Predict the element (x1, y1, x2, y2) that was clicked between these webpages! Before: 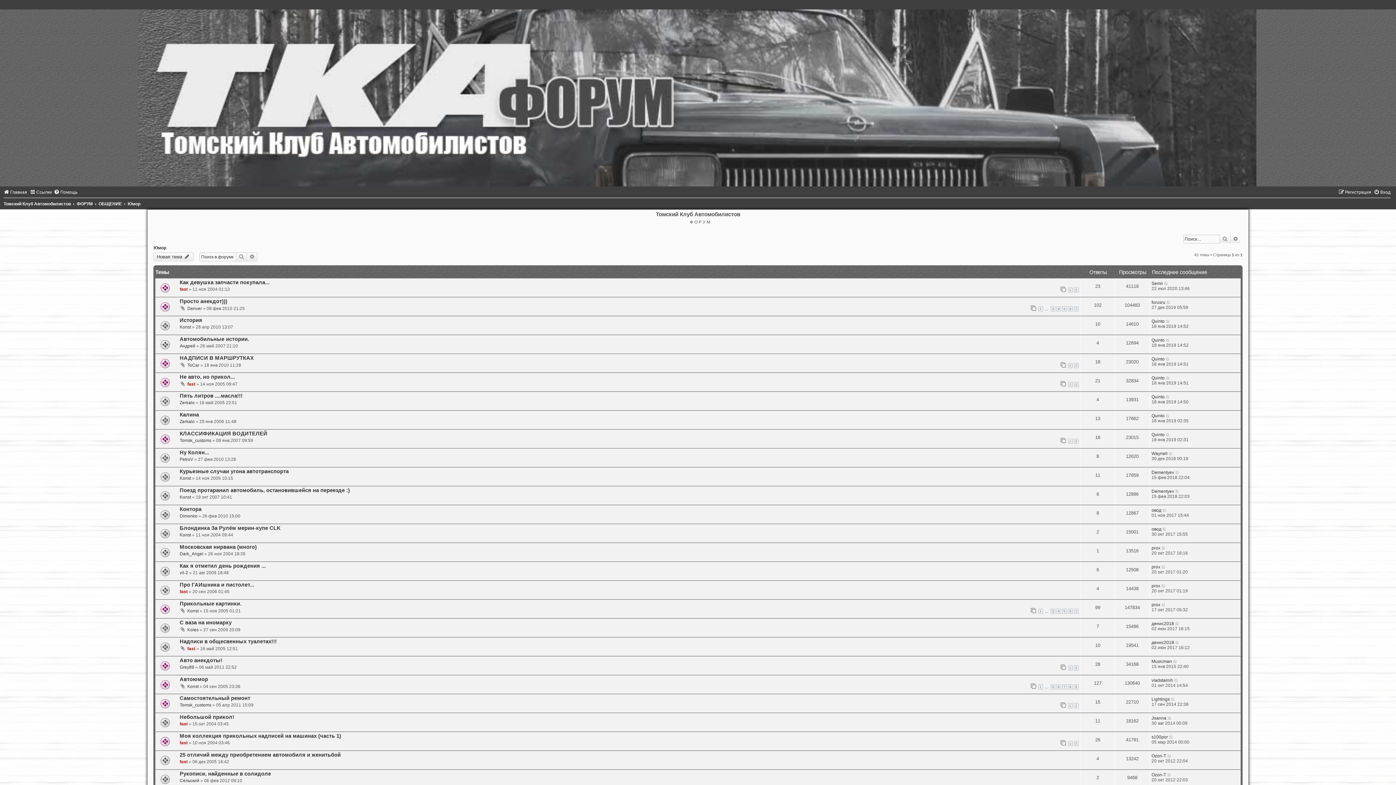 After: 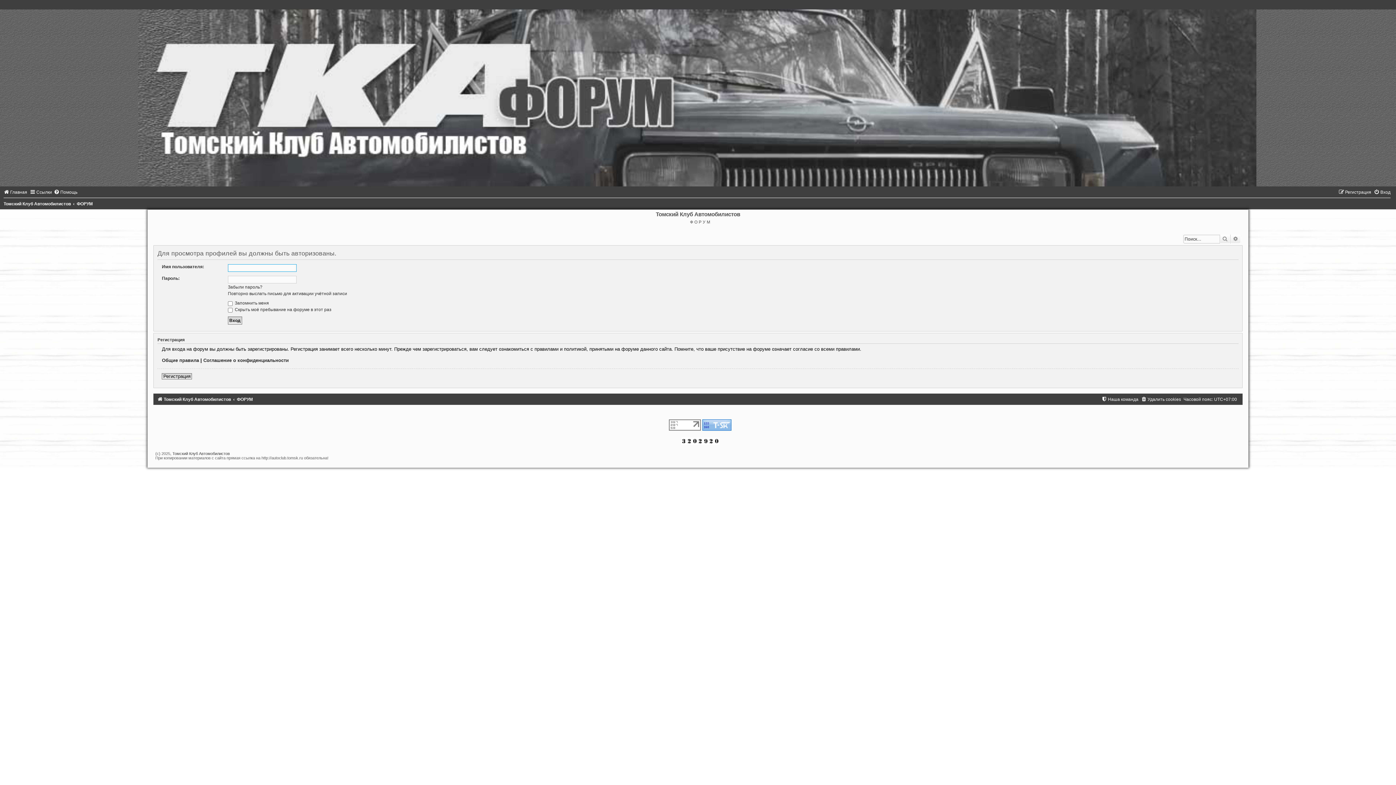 Action: label: fast bbox: (179, 740, 187, 745)